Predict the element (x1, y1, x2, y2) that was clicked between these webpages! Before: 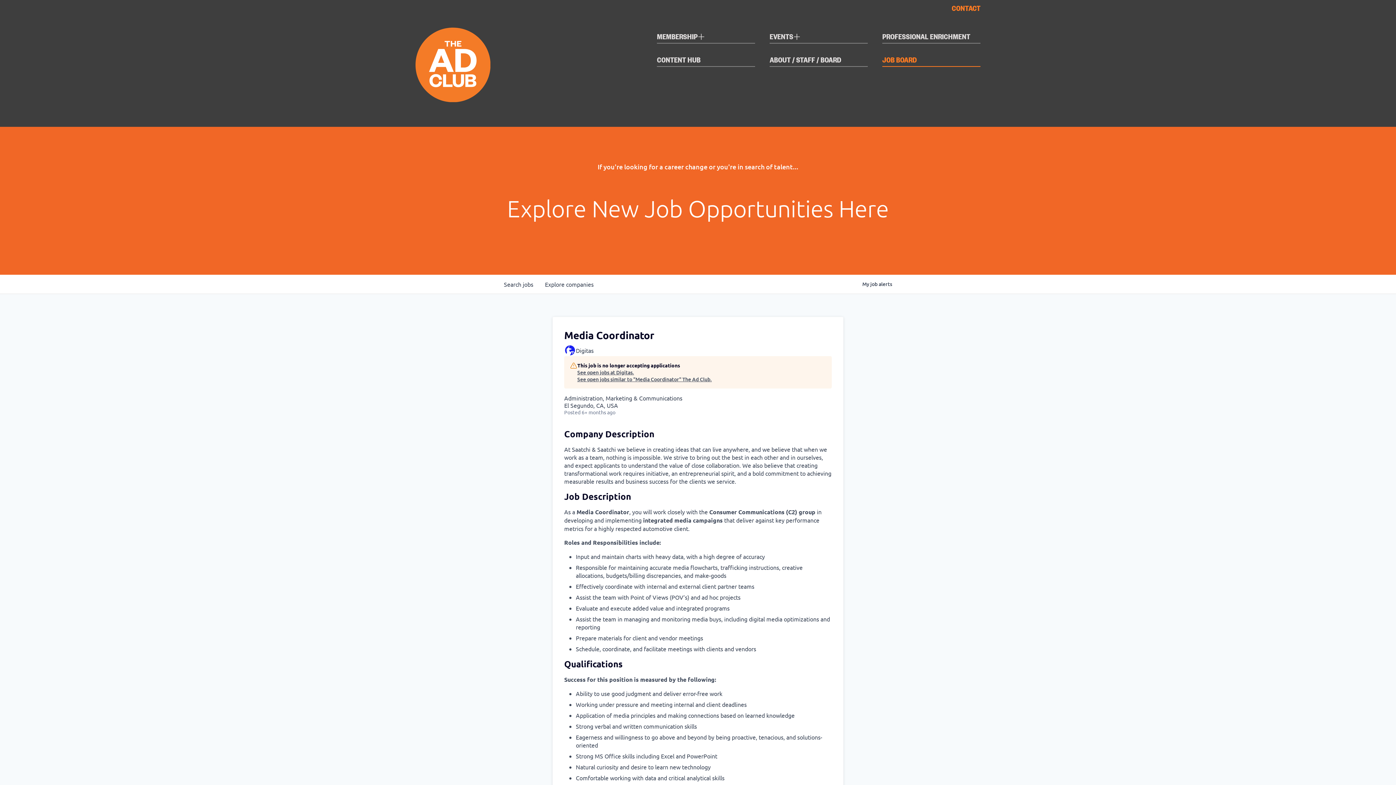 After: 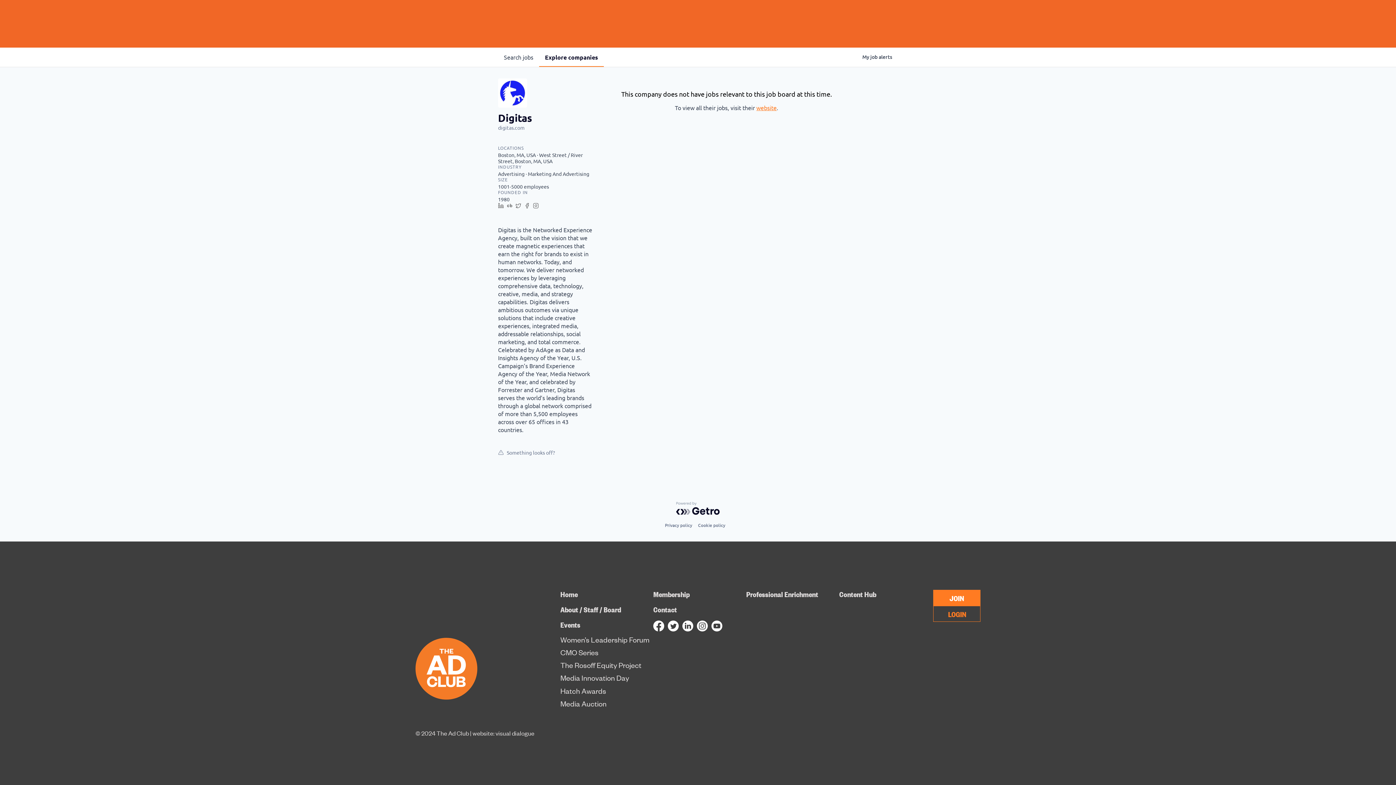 Action: label: See open jobs at Digitas. bbox: (577, 369, 712, 376)